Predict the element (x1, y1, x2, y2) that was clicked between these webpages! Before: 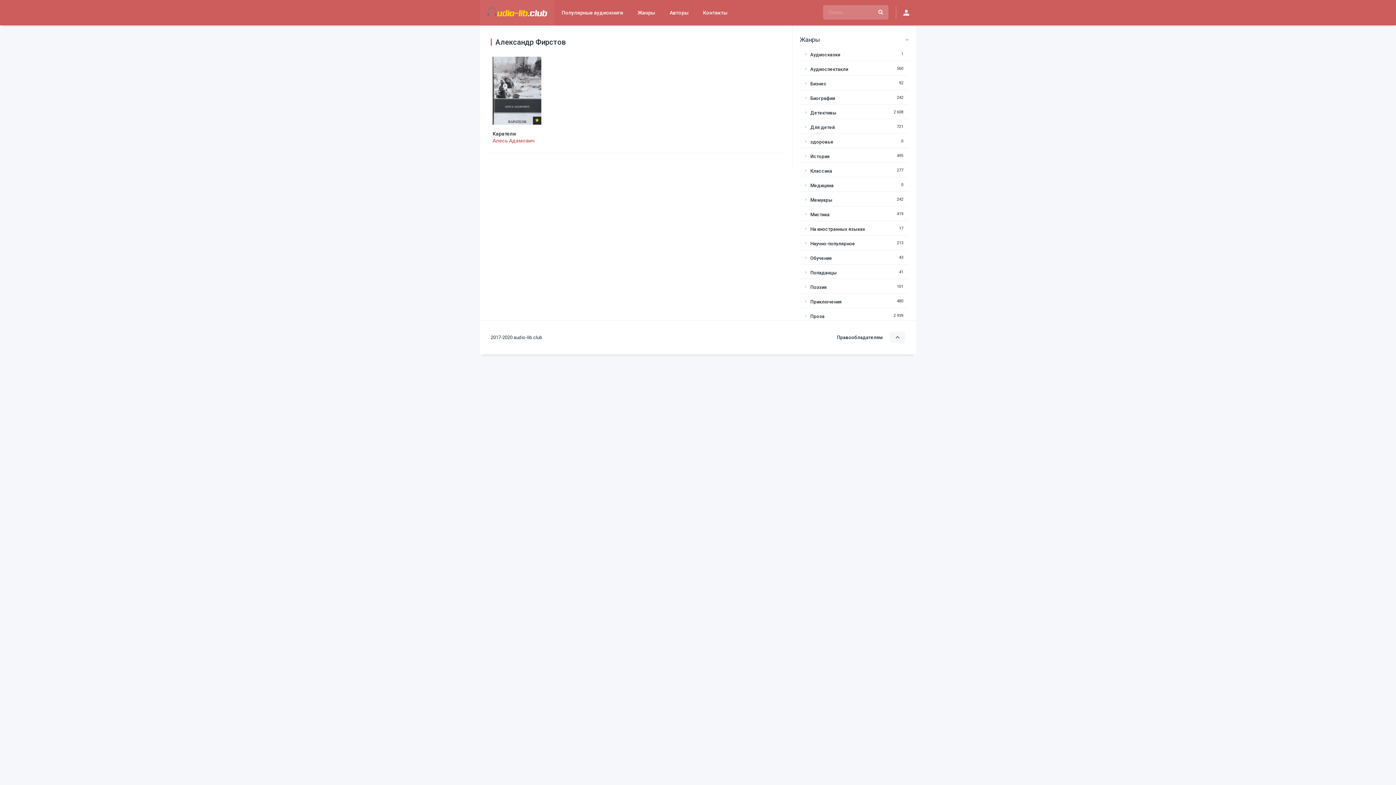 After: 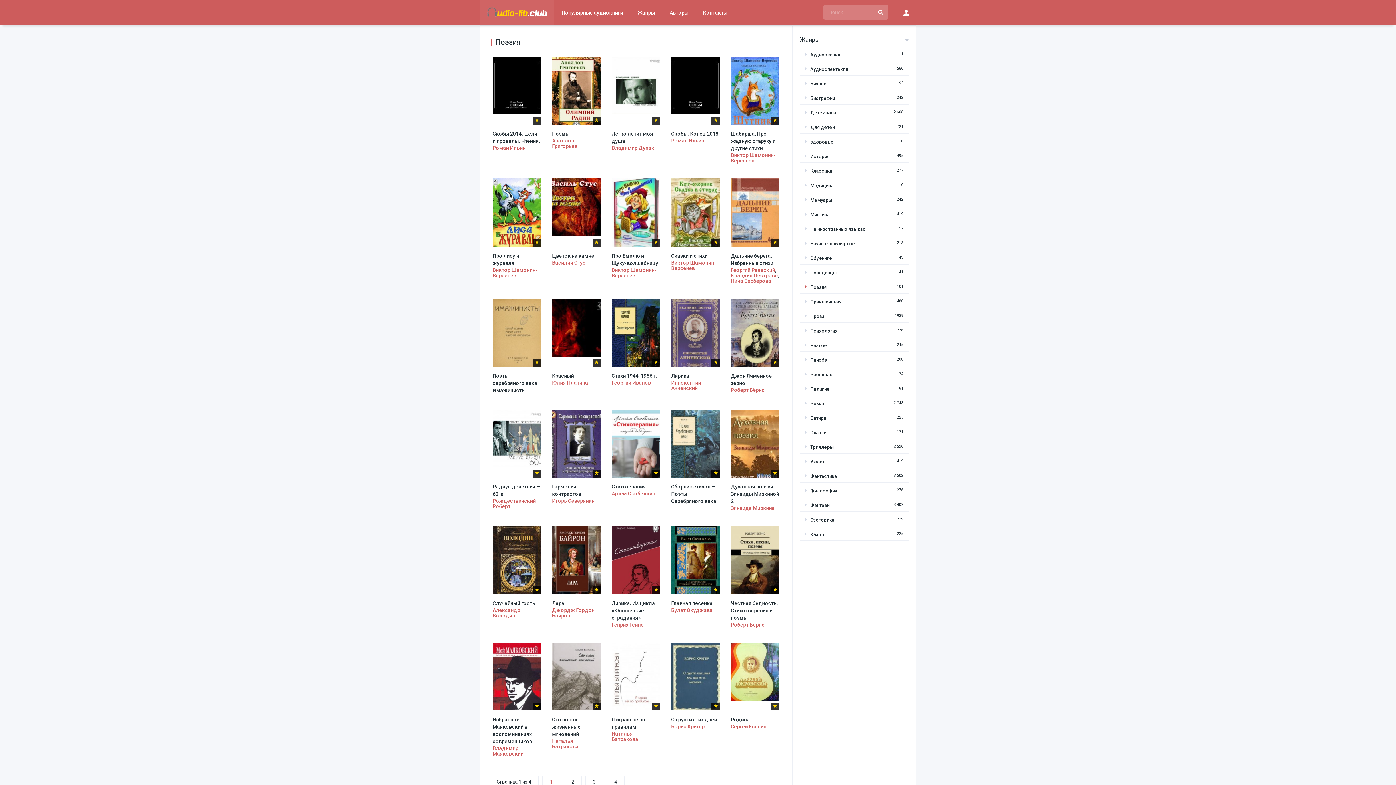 Action: label: Поэзия bbox: (805, 284, 826, 290)